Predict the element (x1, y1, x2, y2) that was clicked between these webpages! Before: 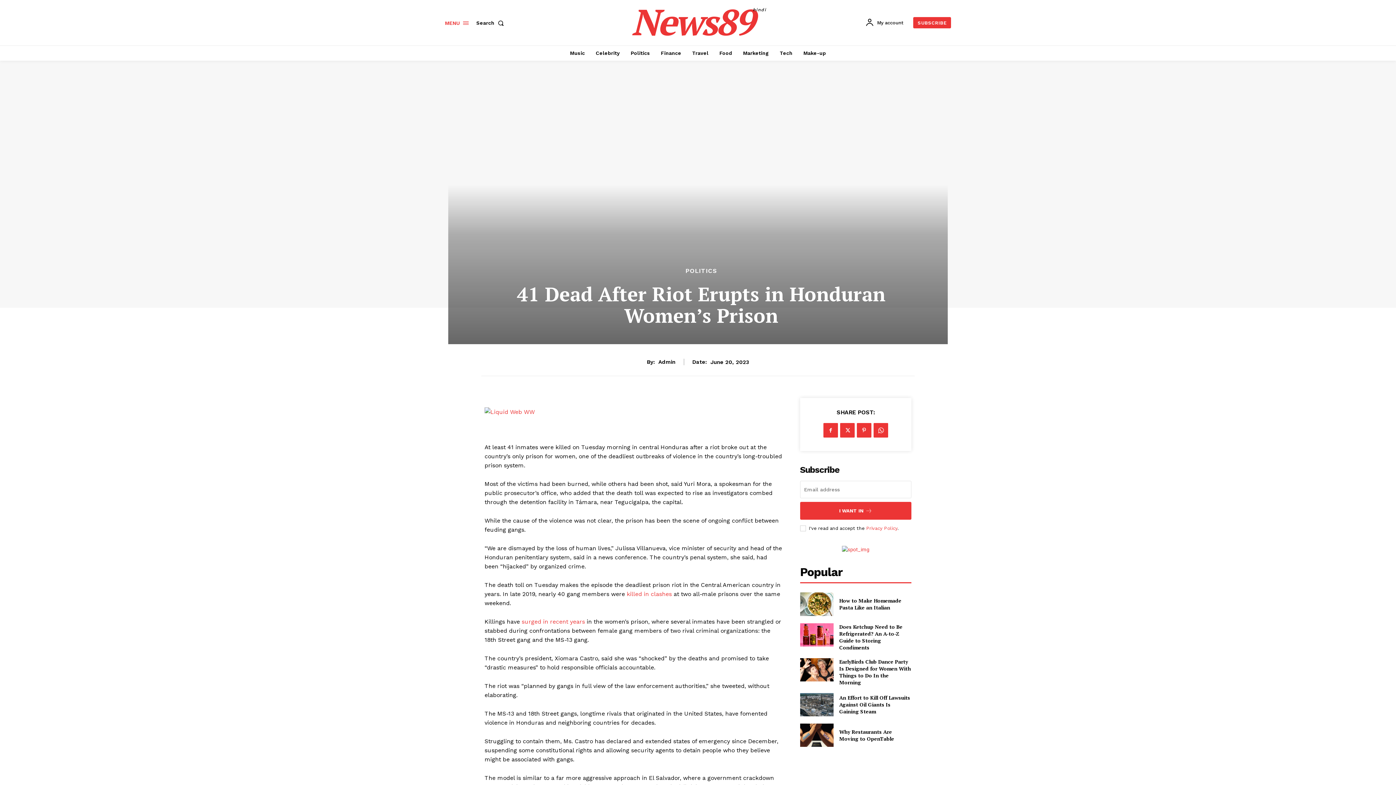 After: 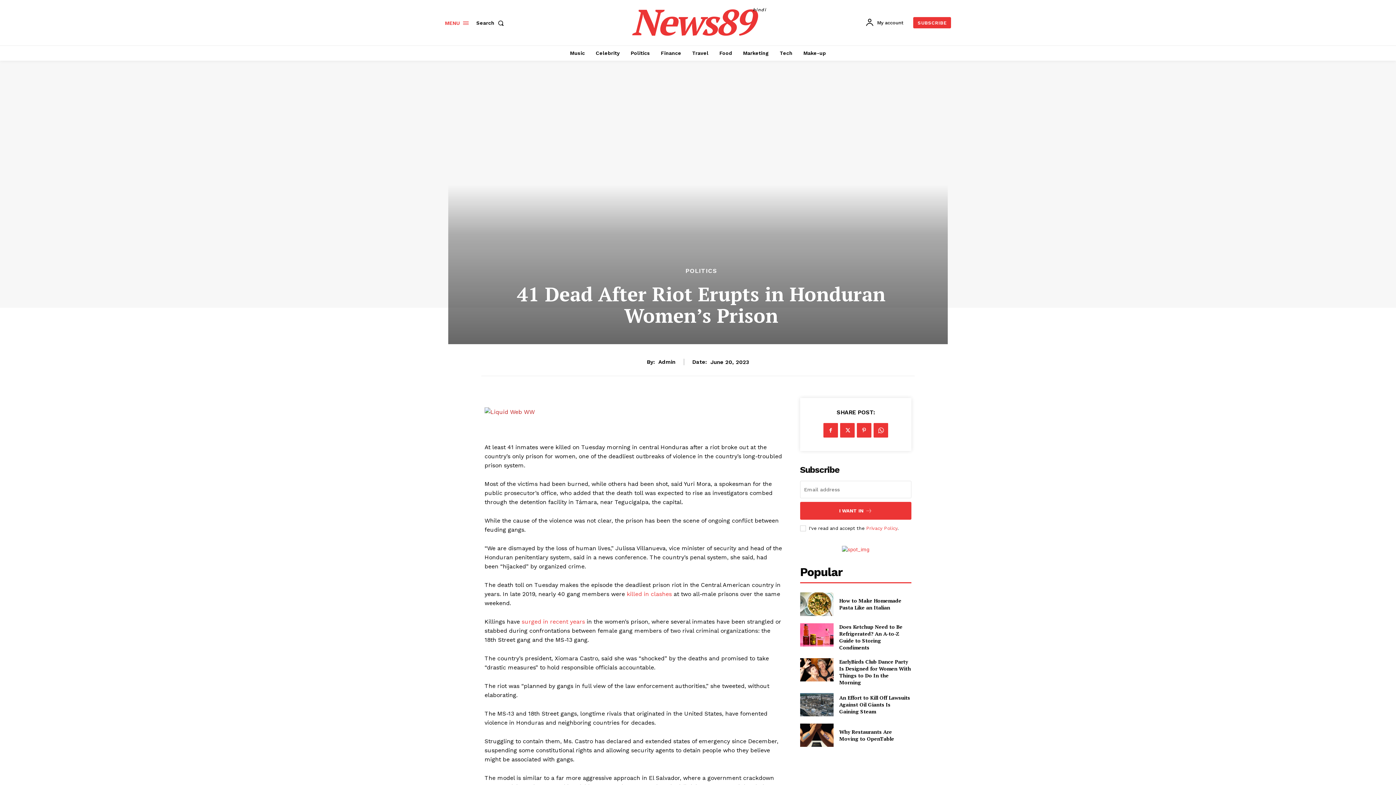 Action: bbox: (484, 407, 782, 416)